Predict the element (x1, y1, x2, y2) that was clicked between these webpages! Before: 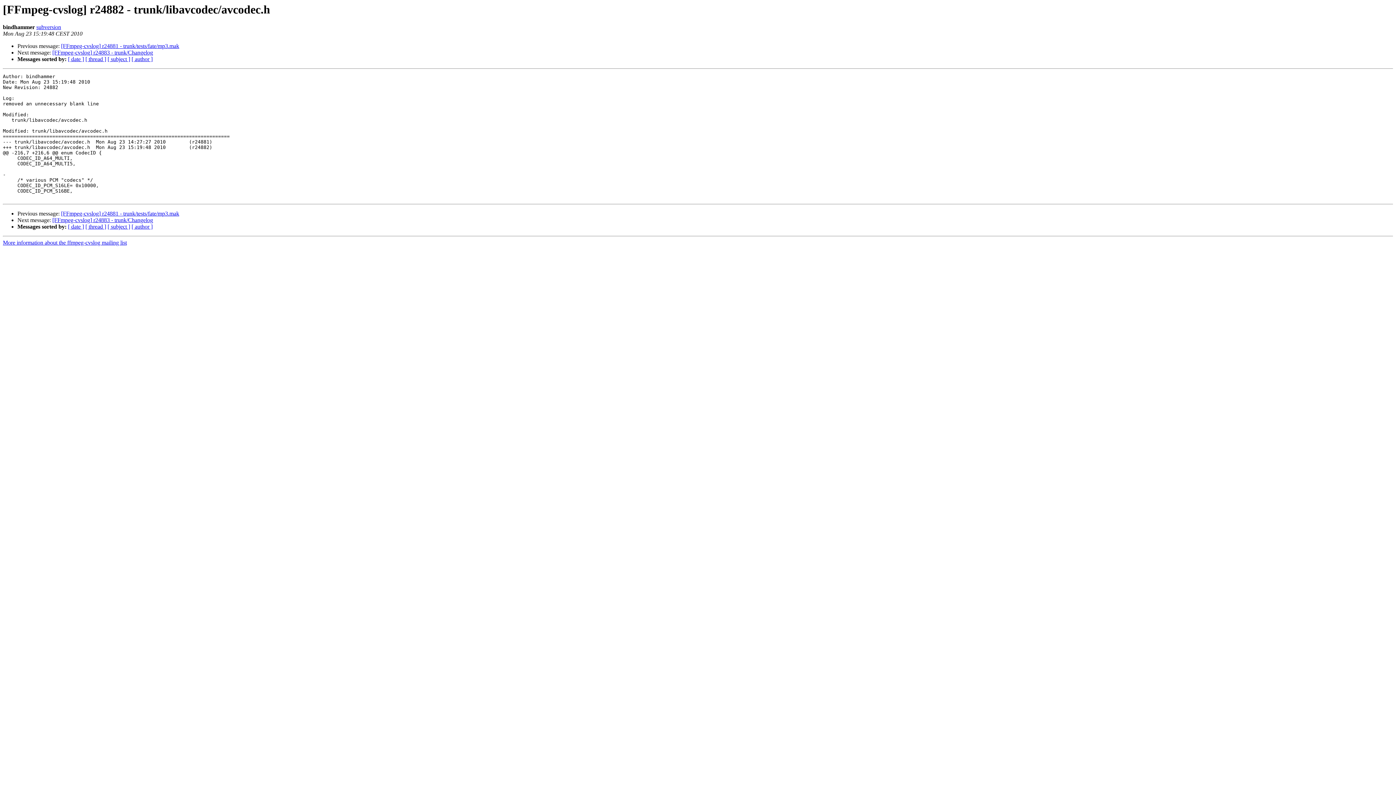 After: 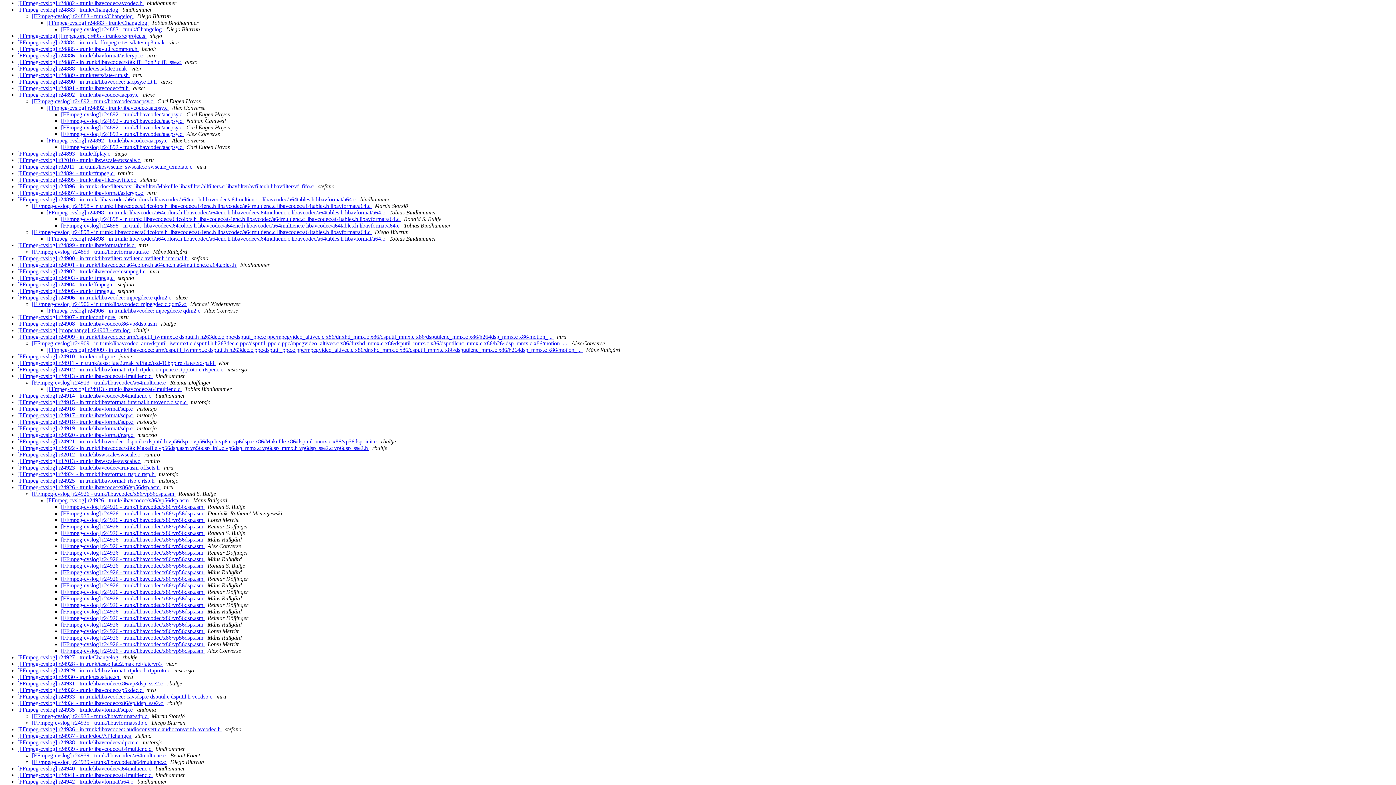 Action: bbox: (85, 56, 106, 62) label: [ thread ]